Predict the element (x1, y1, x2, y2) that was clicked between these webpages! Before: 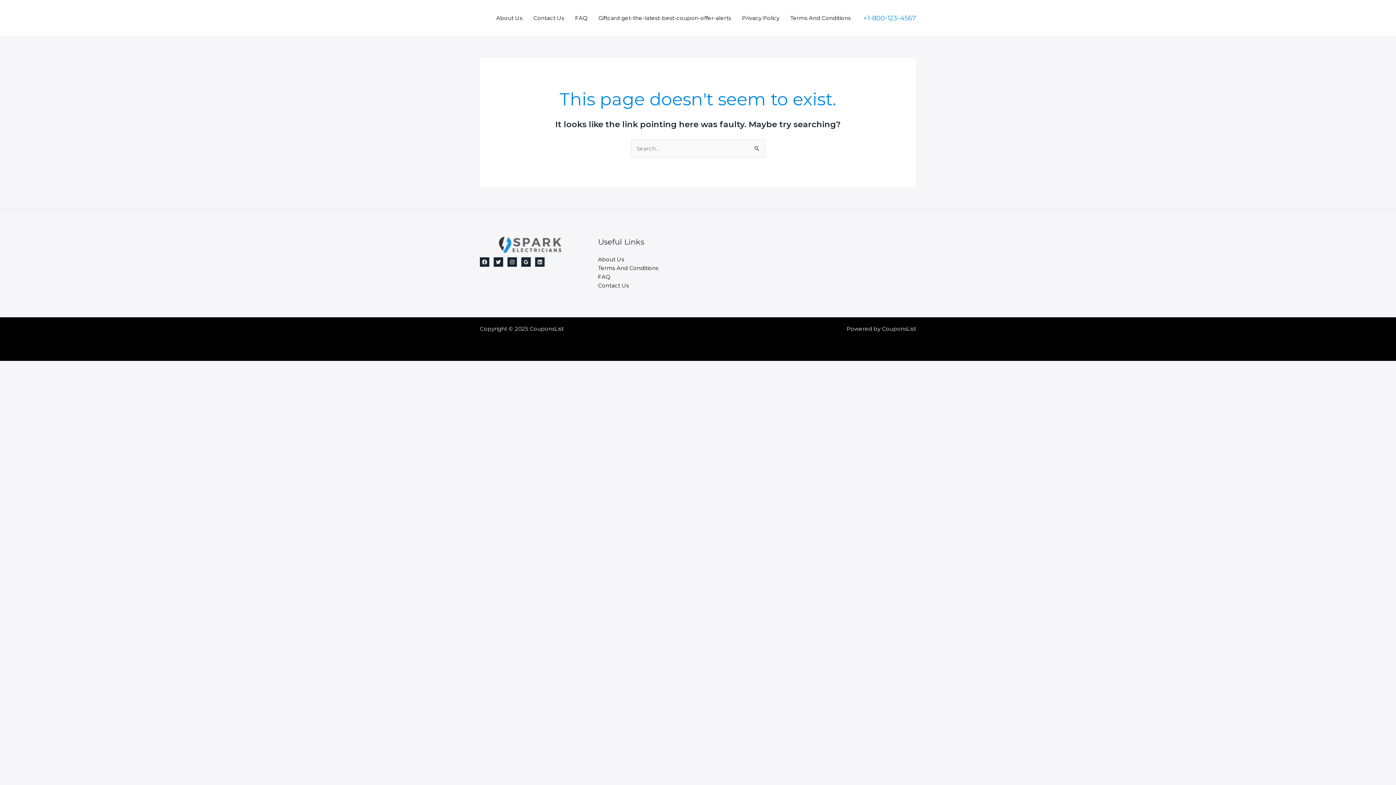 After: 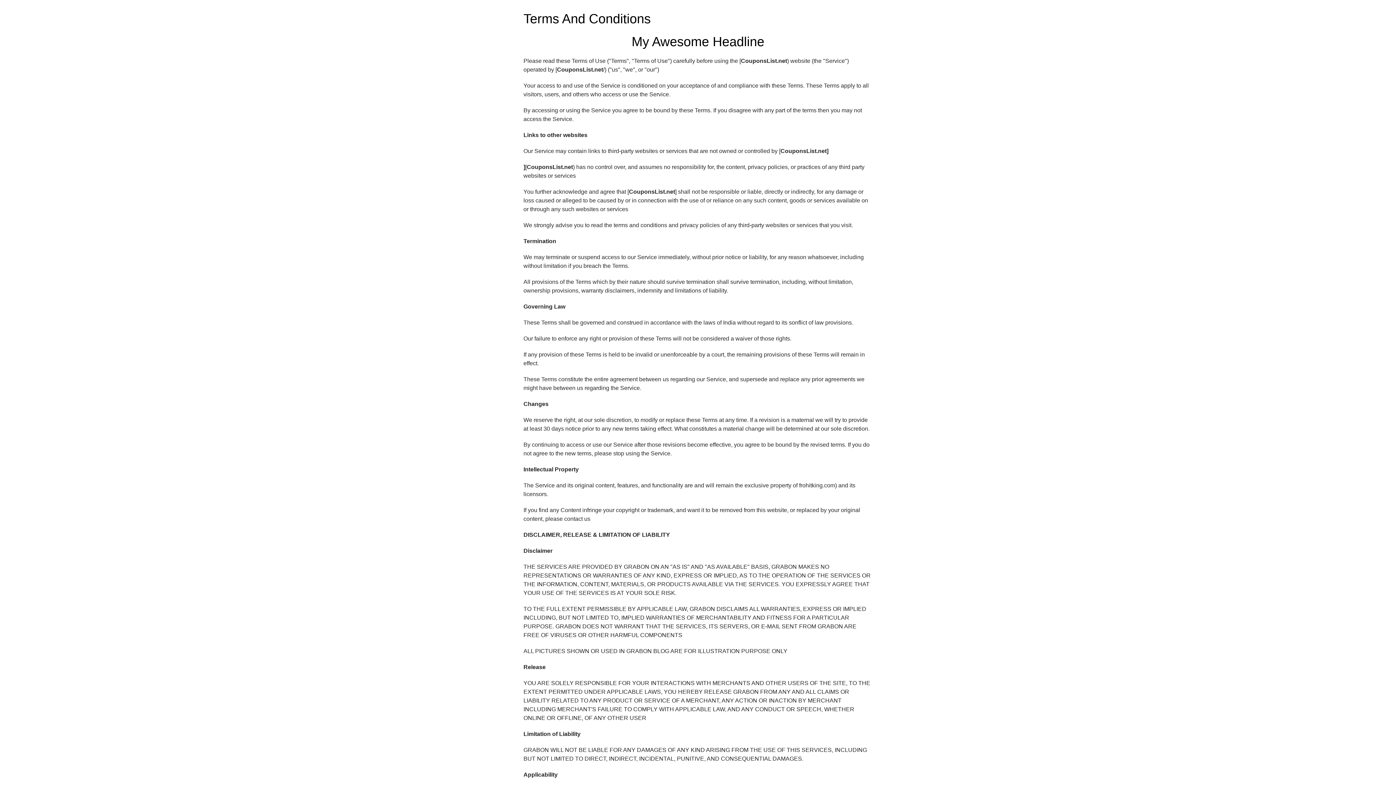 Action: bbox: (598, 264, 658, 271) label: Terms And Conditions